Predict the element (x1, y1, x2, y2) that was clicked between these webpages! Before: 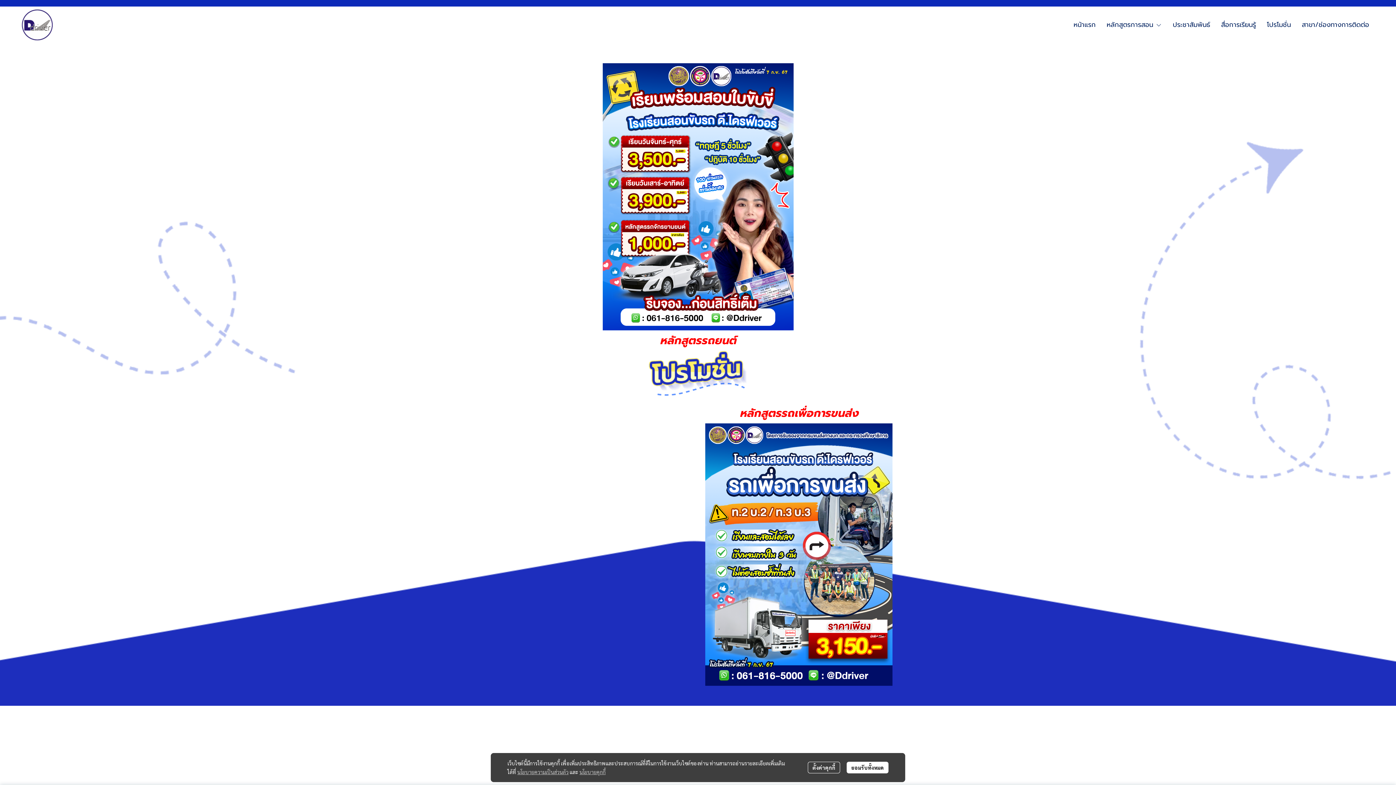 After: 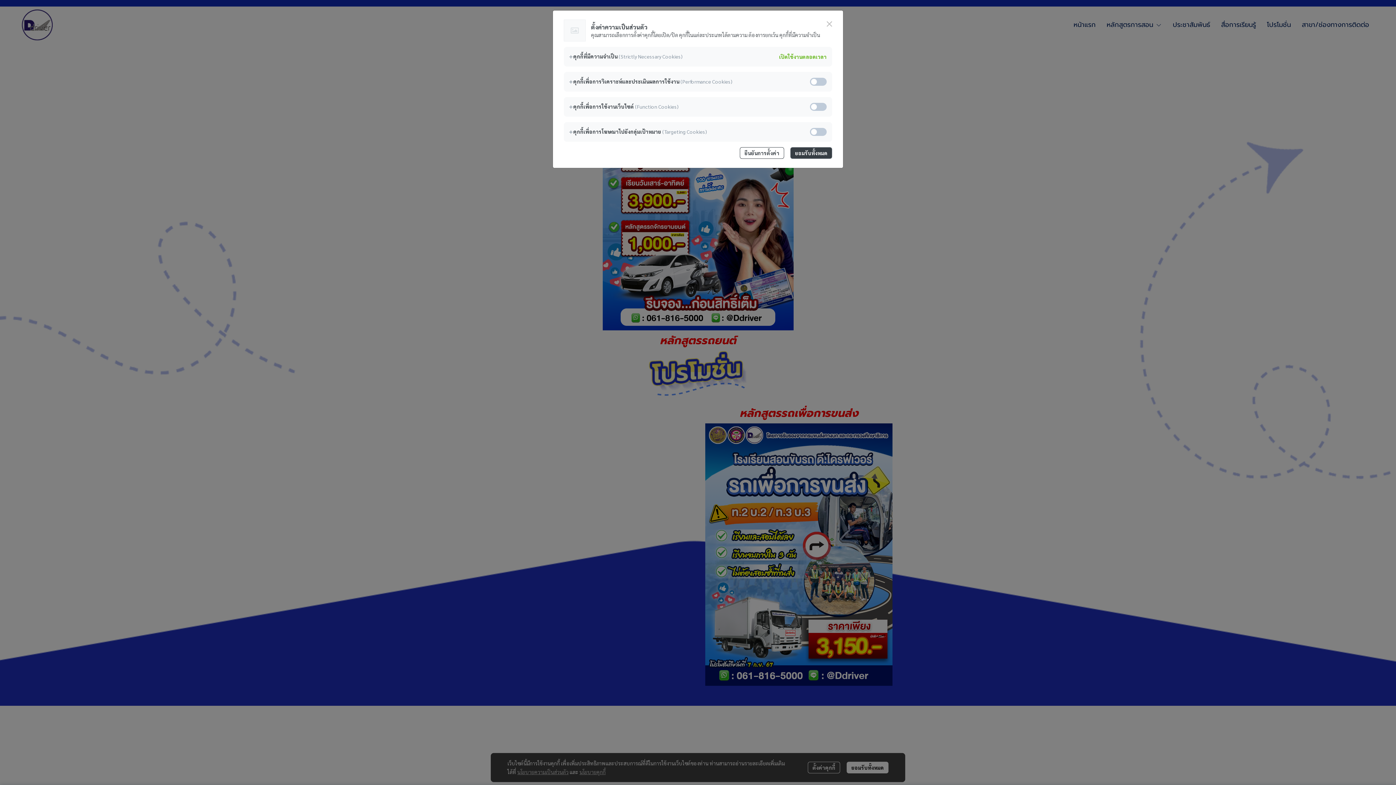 Action: label: ตั้งค่าคุกกี้ bbox: (808, 762, 840, 773)